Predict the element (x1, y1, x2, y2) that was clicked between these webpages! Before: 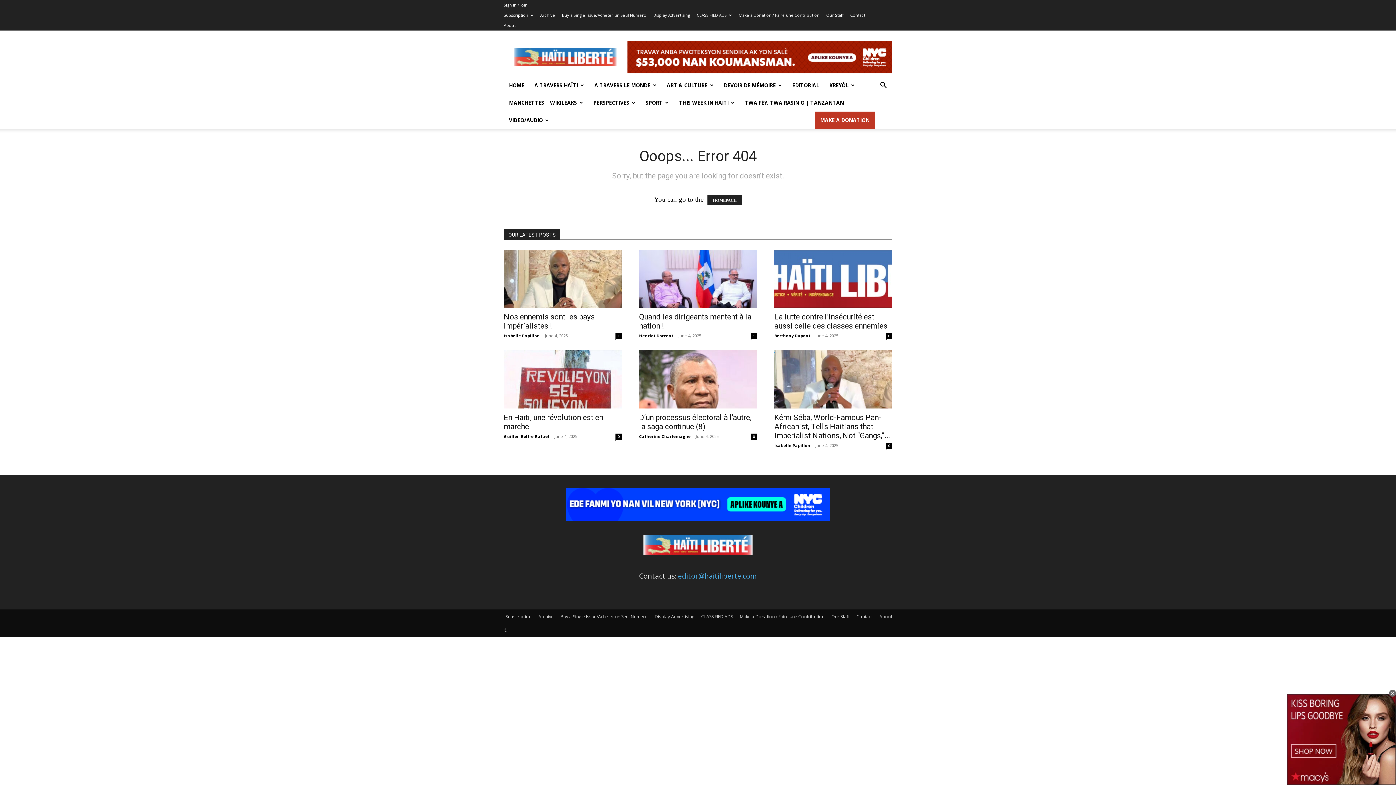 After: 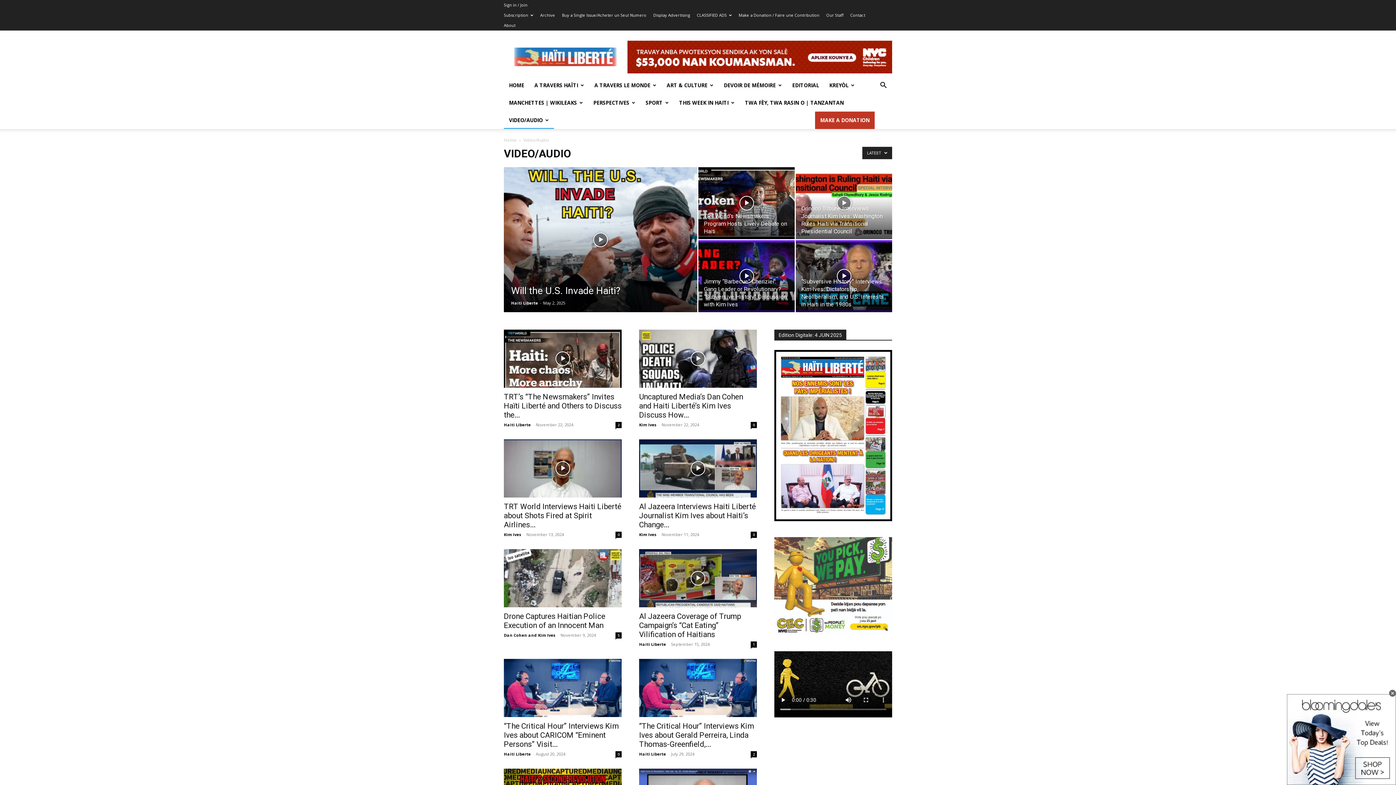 Action: bbox: (504, 111, 554, 129) label: VIDEO/AUDIO